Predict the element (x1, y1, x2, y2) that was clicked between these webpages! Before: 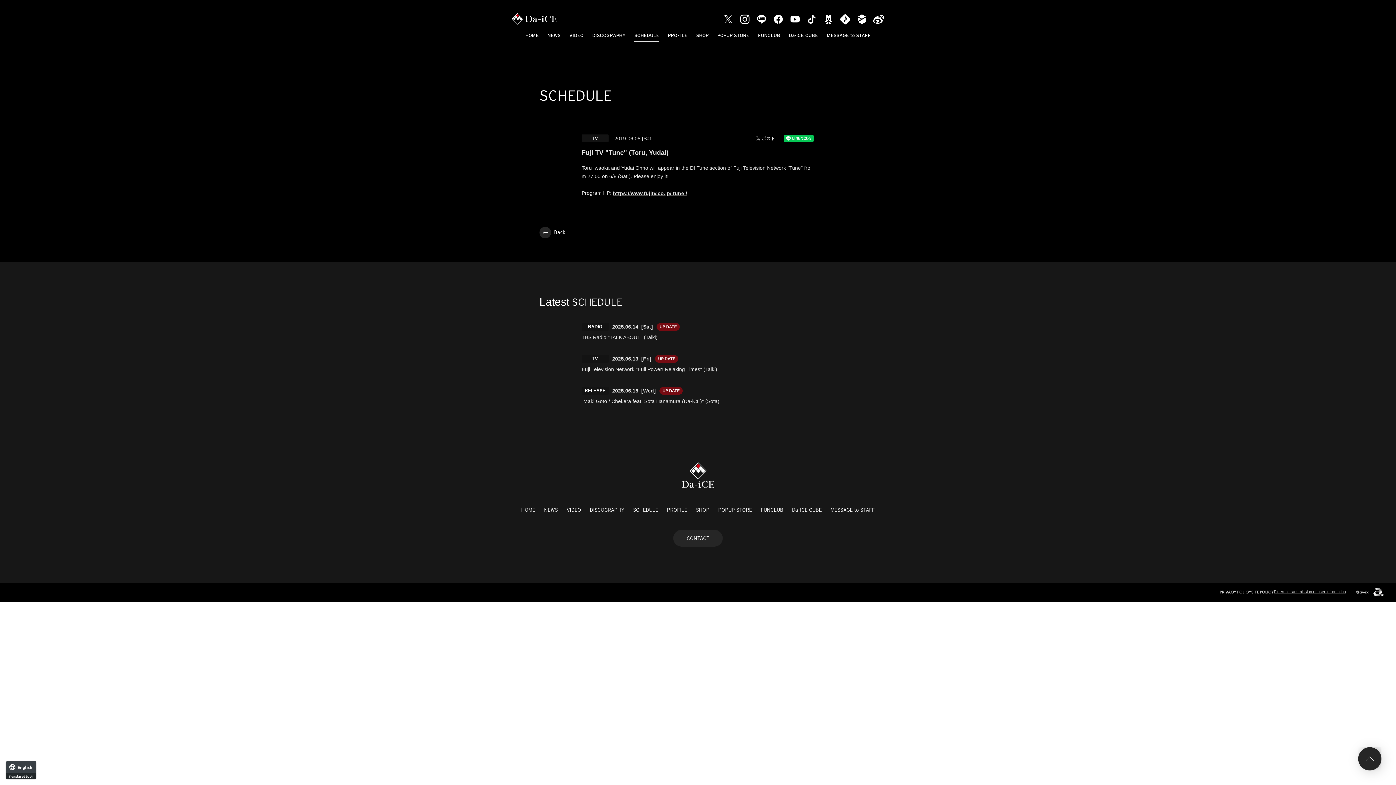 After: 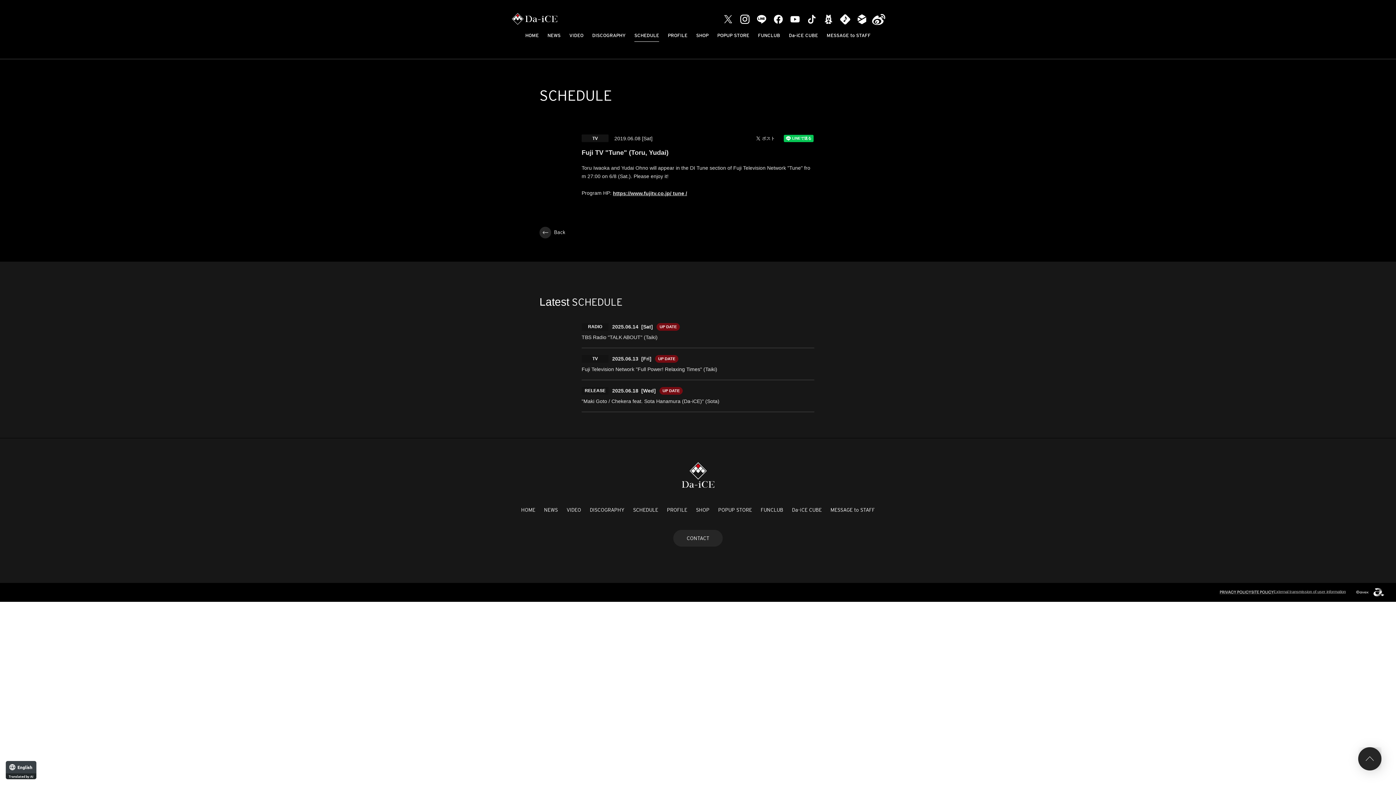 Action: bbox: (873, 14, 884, 23)